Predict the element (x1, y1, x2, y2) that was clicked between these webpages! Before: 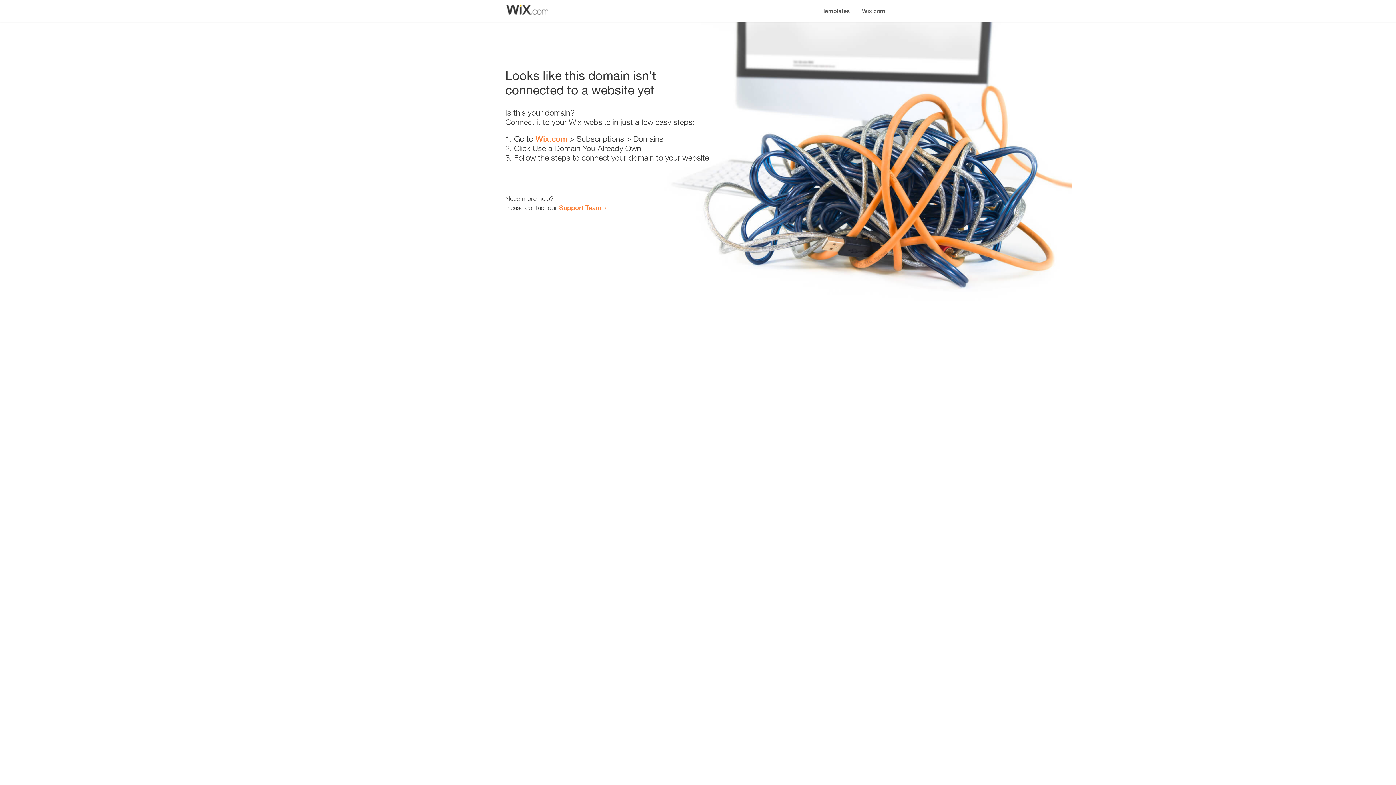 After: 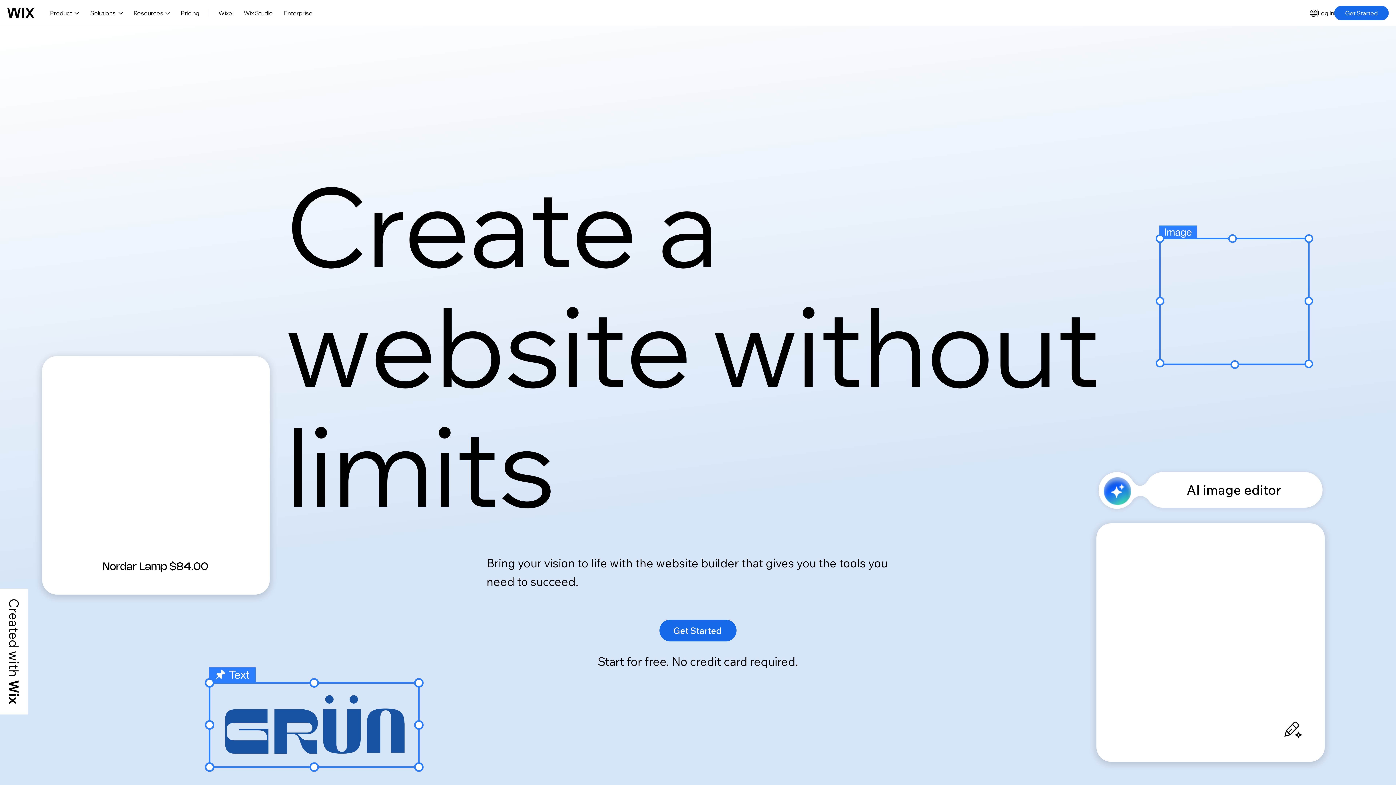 Action: bbox: (535, 134, 567, 143) label: Wix.com